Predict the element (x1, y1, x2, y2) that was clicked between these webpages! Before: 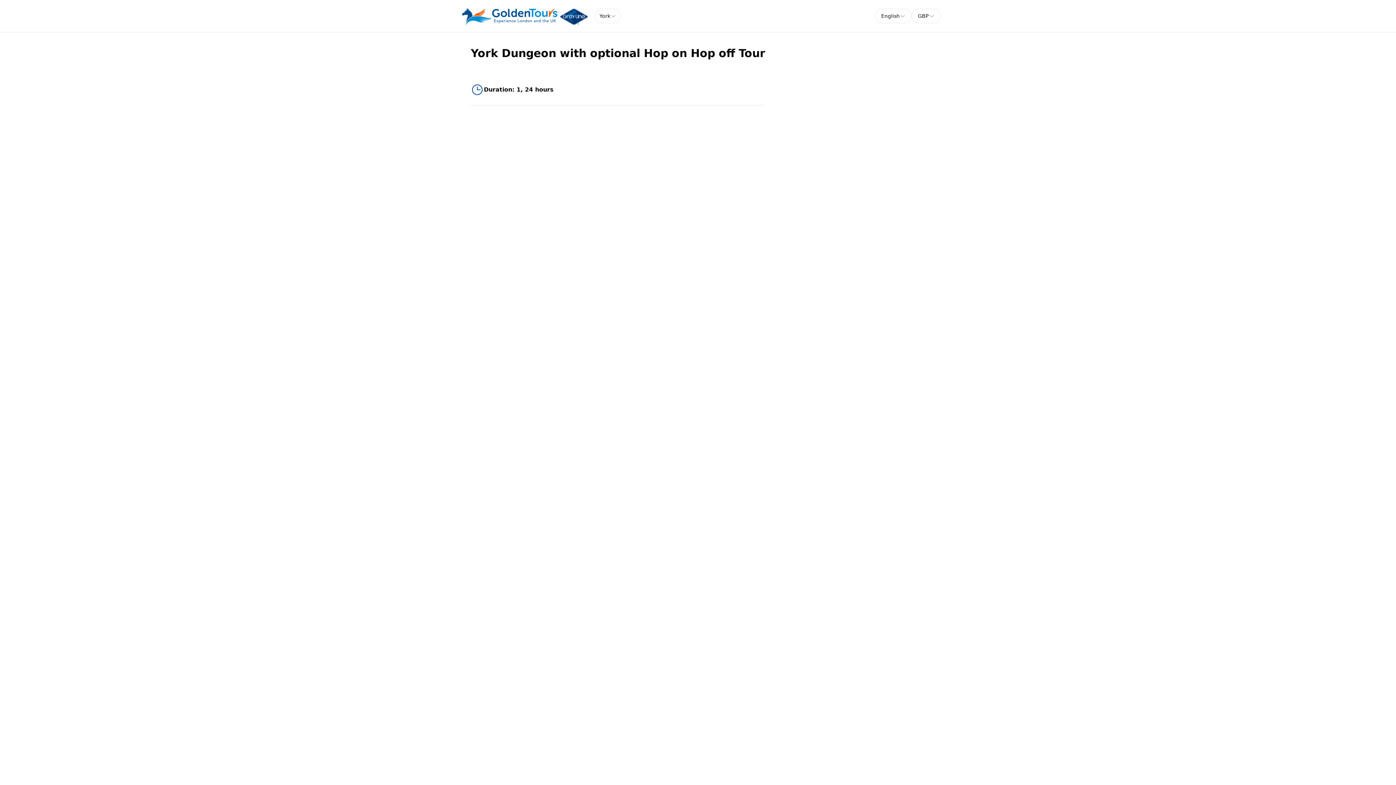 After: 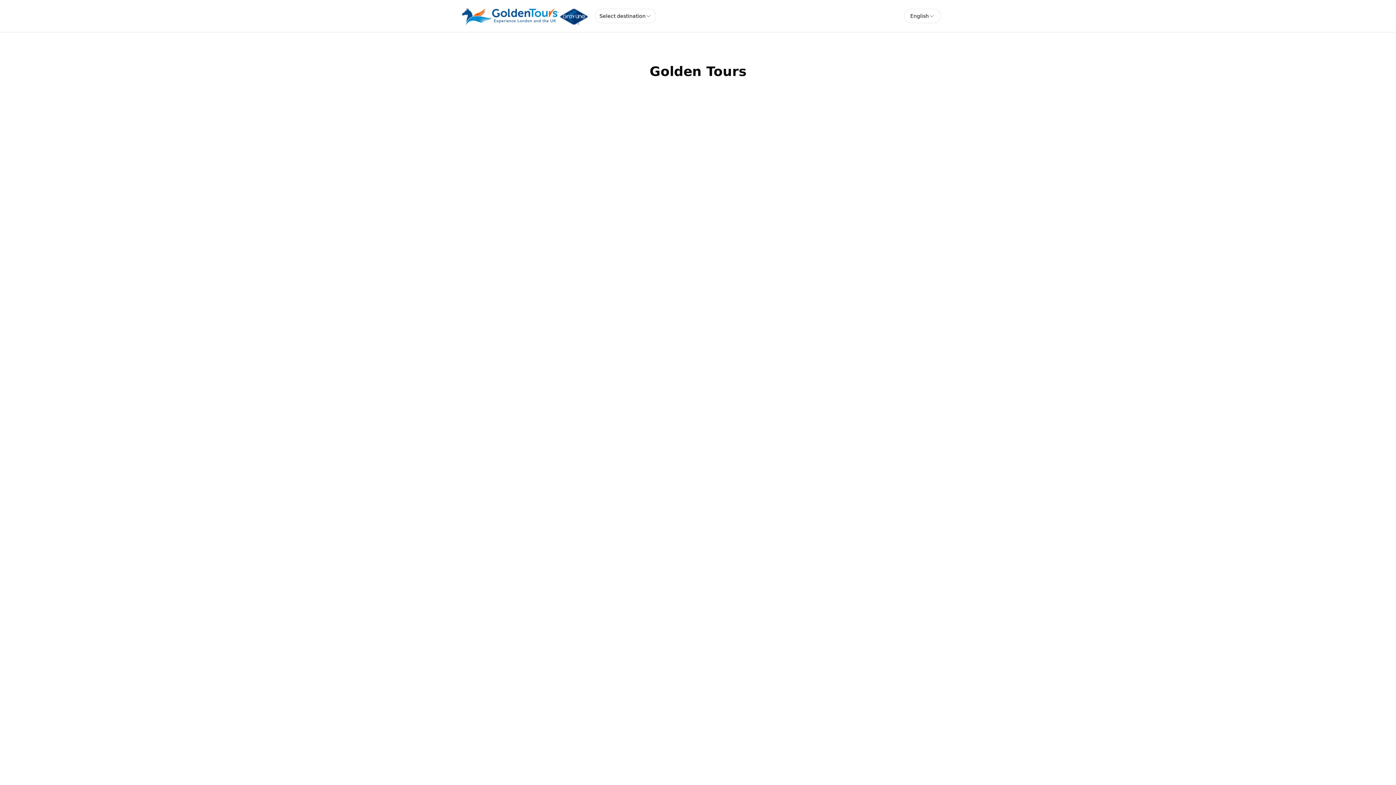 Action: bbox: (455, 4, 594, 27)